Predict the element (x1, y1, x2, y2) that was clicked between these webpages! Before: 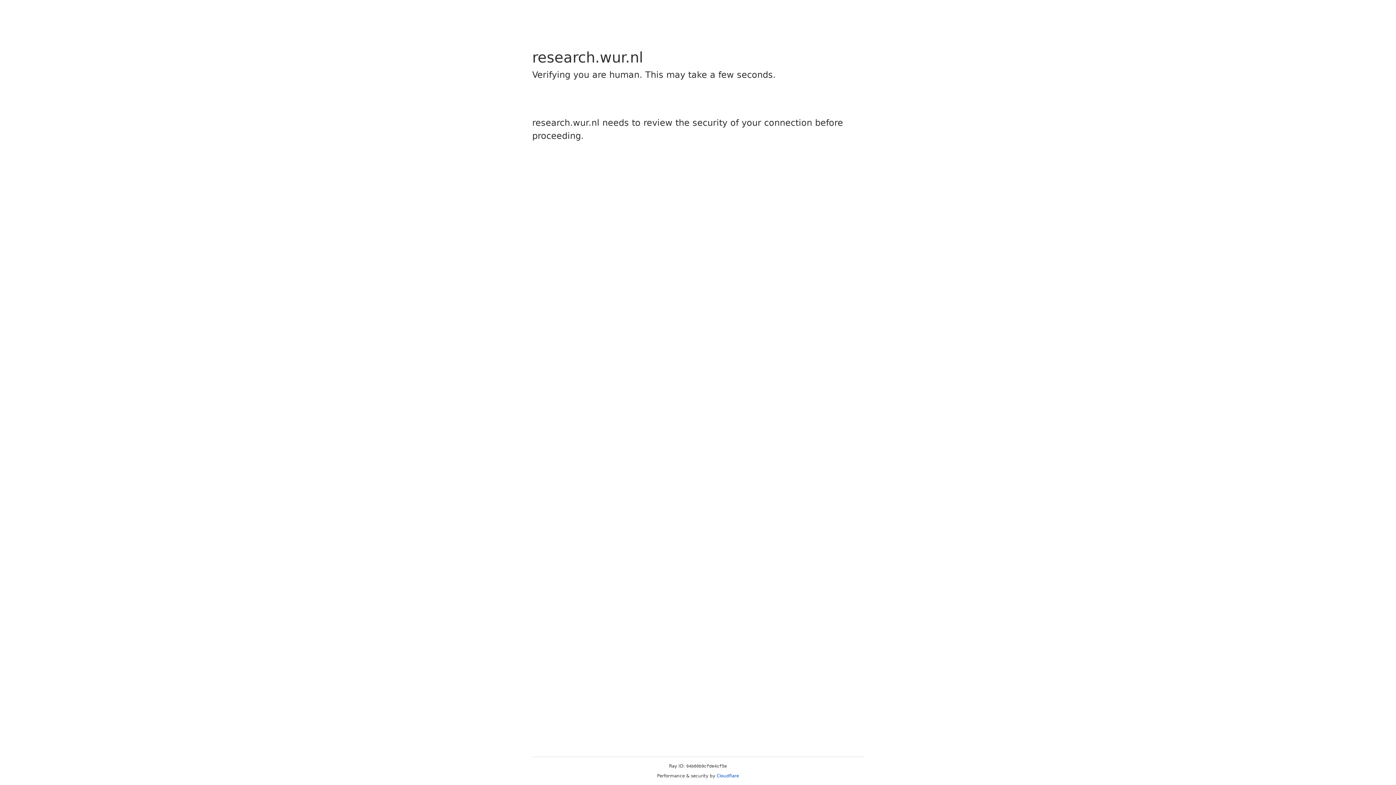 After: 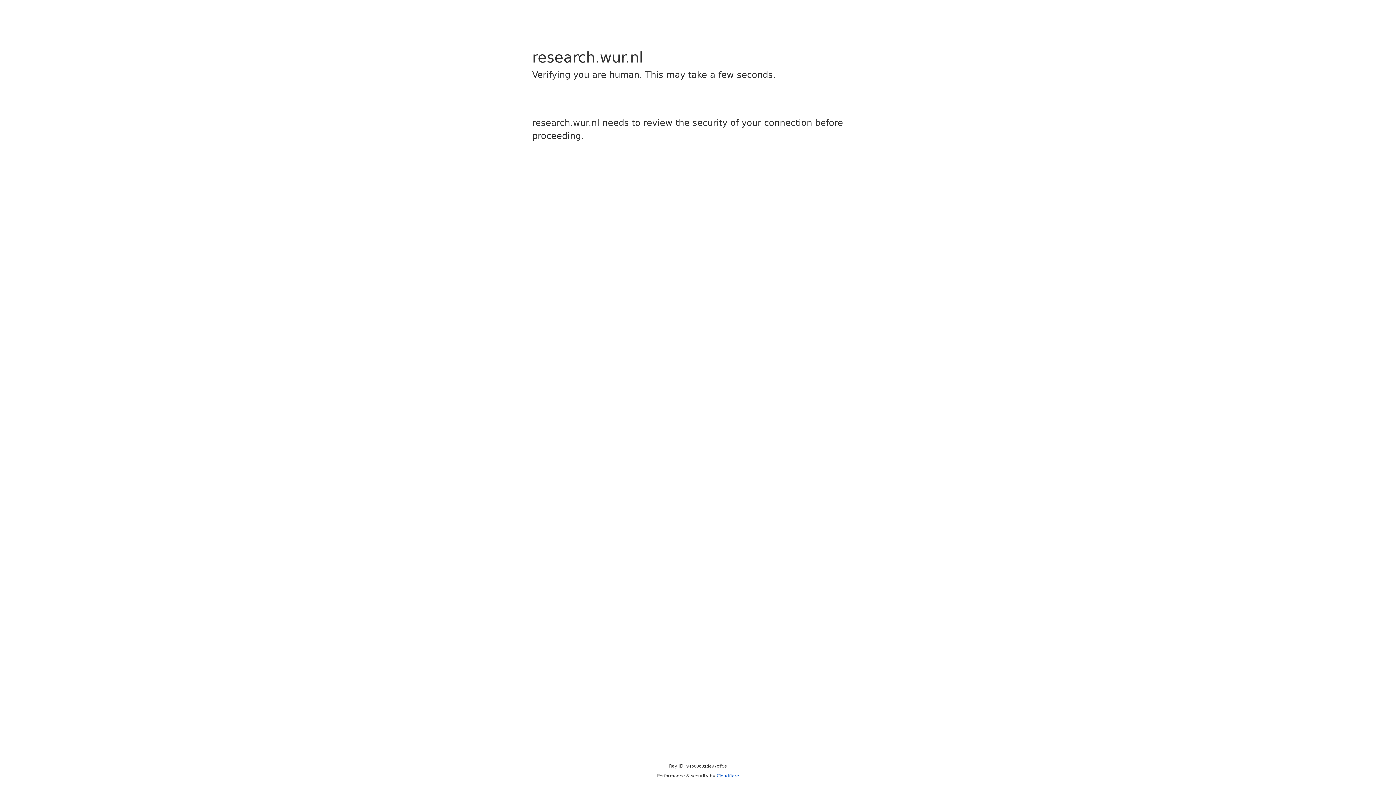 Action: label: Cloudflare bbox: (716, 773, 739, 778)